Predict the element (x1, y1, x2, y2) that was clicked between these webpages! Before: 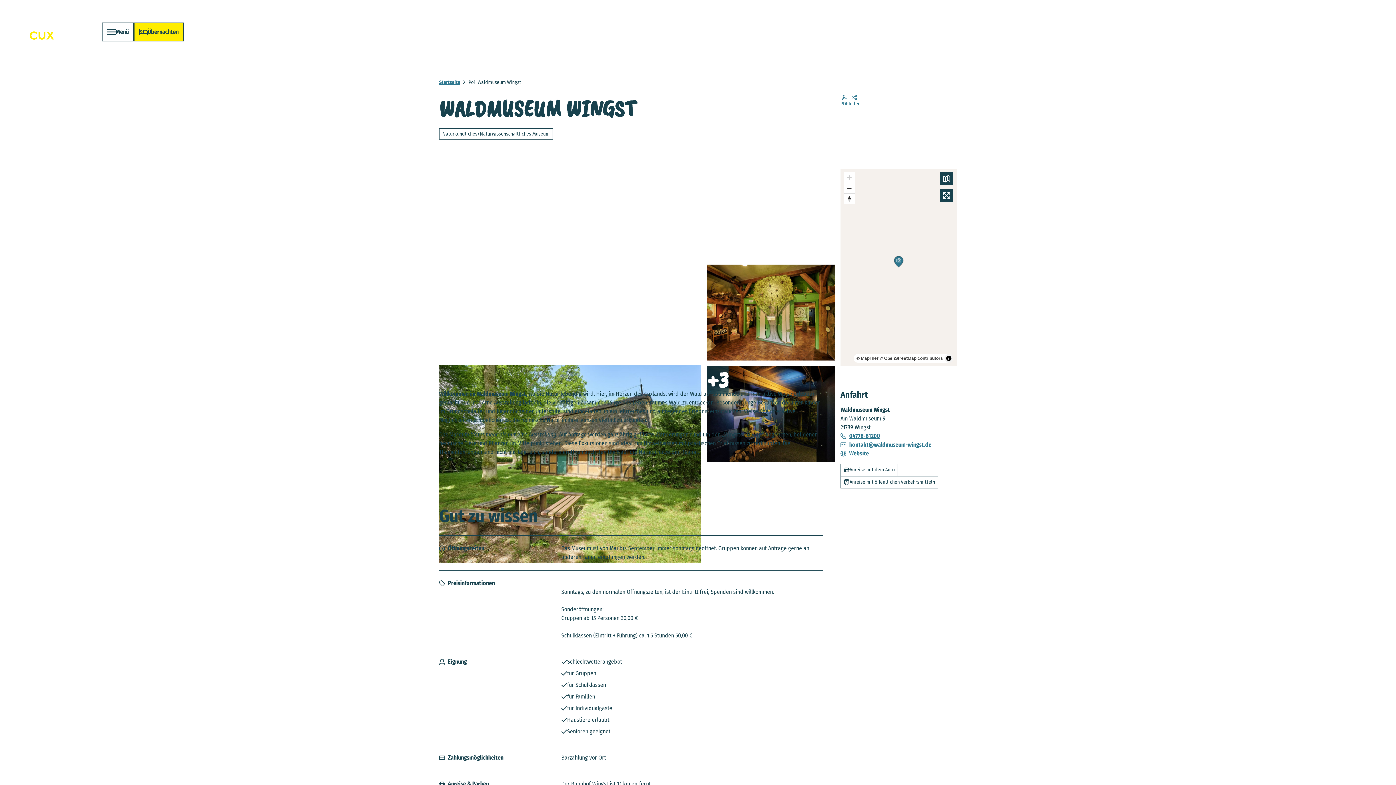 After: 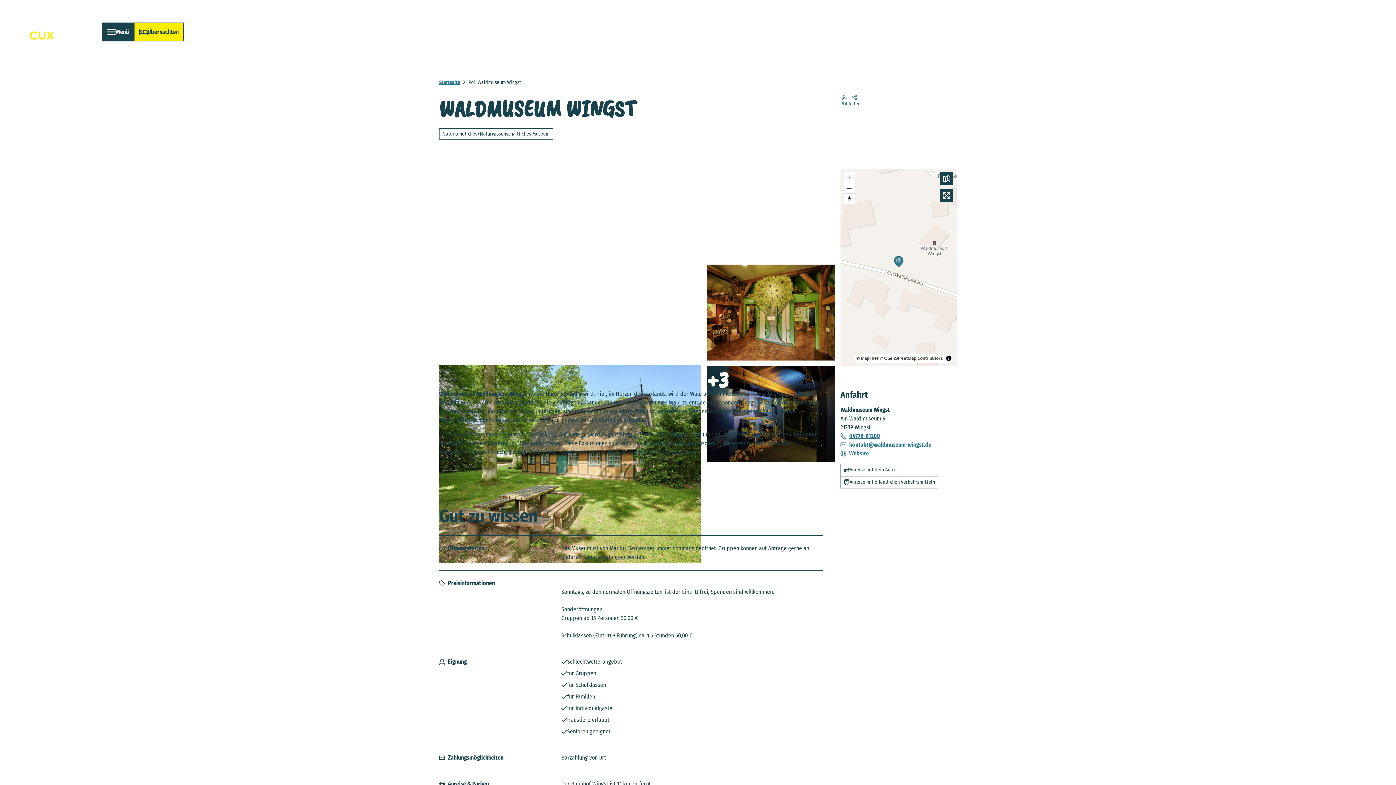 Action: label: Menü bbox: (101, 22, 133, 41)